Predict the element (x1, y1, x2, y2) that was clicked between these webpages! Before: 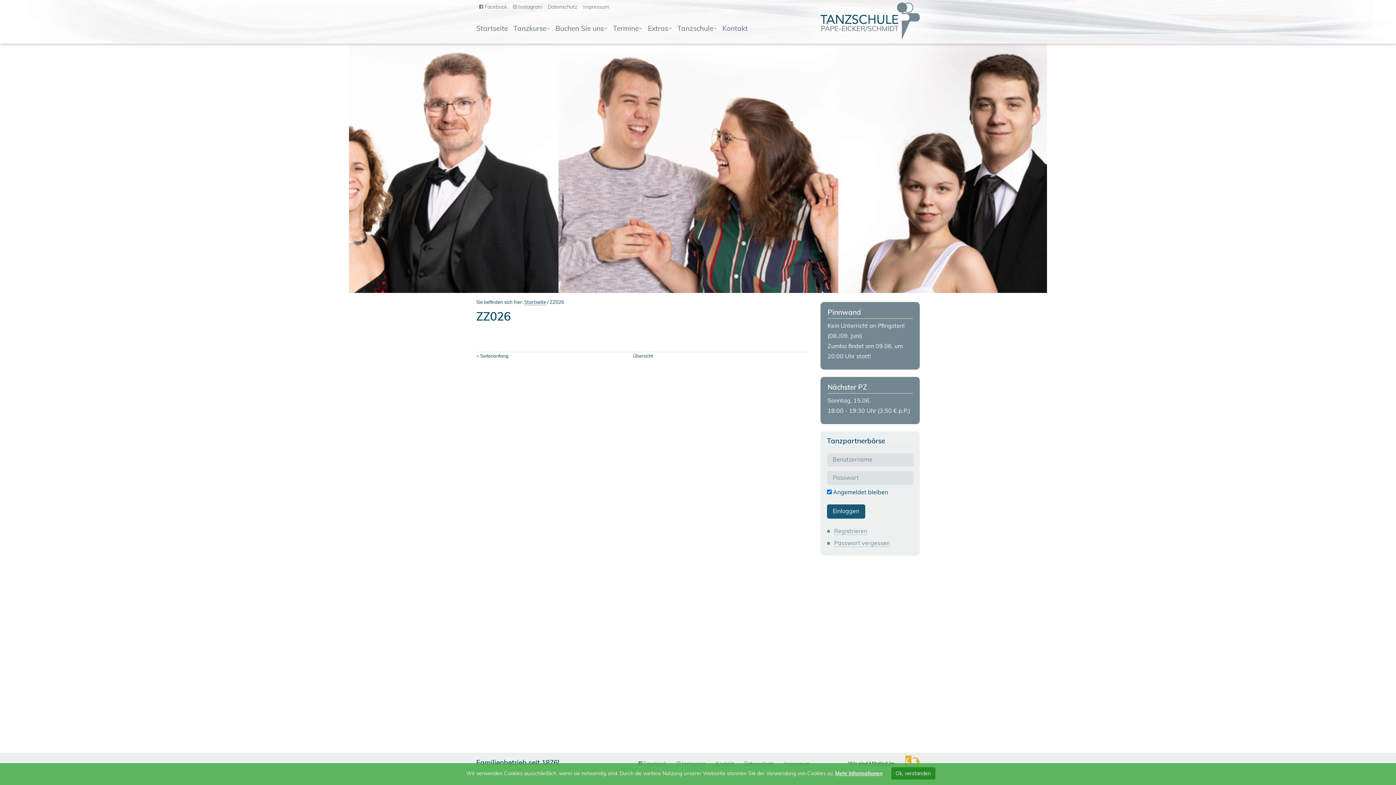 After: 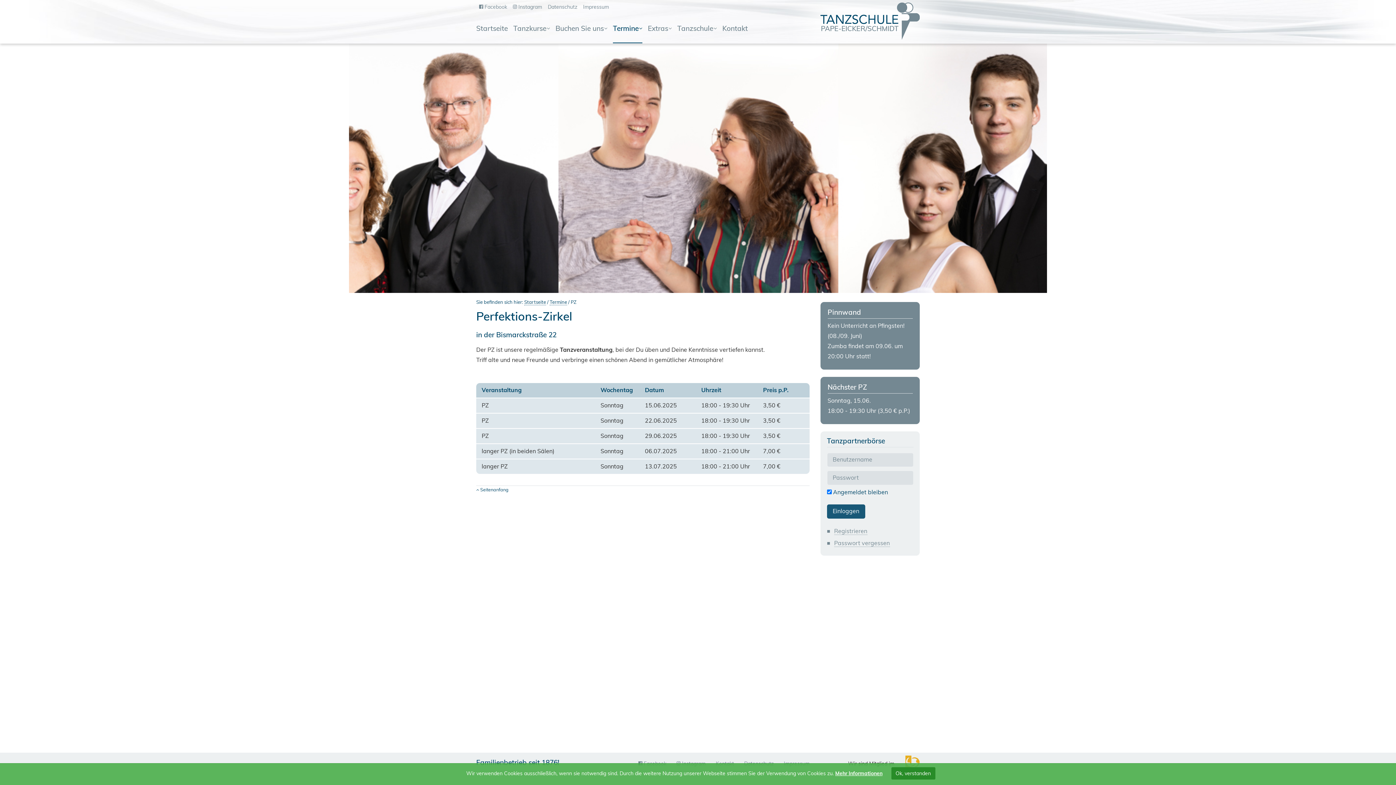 Action: label: Nächster PZ

Sonntag, 15.06.
18:00 - 19:30 Uhr (3,50 € p.P.) bbox: (820, 376, 920, 424)